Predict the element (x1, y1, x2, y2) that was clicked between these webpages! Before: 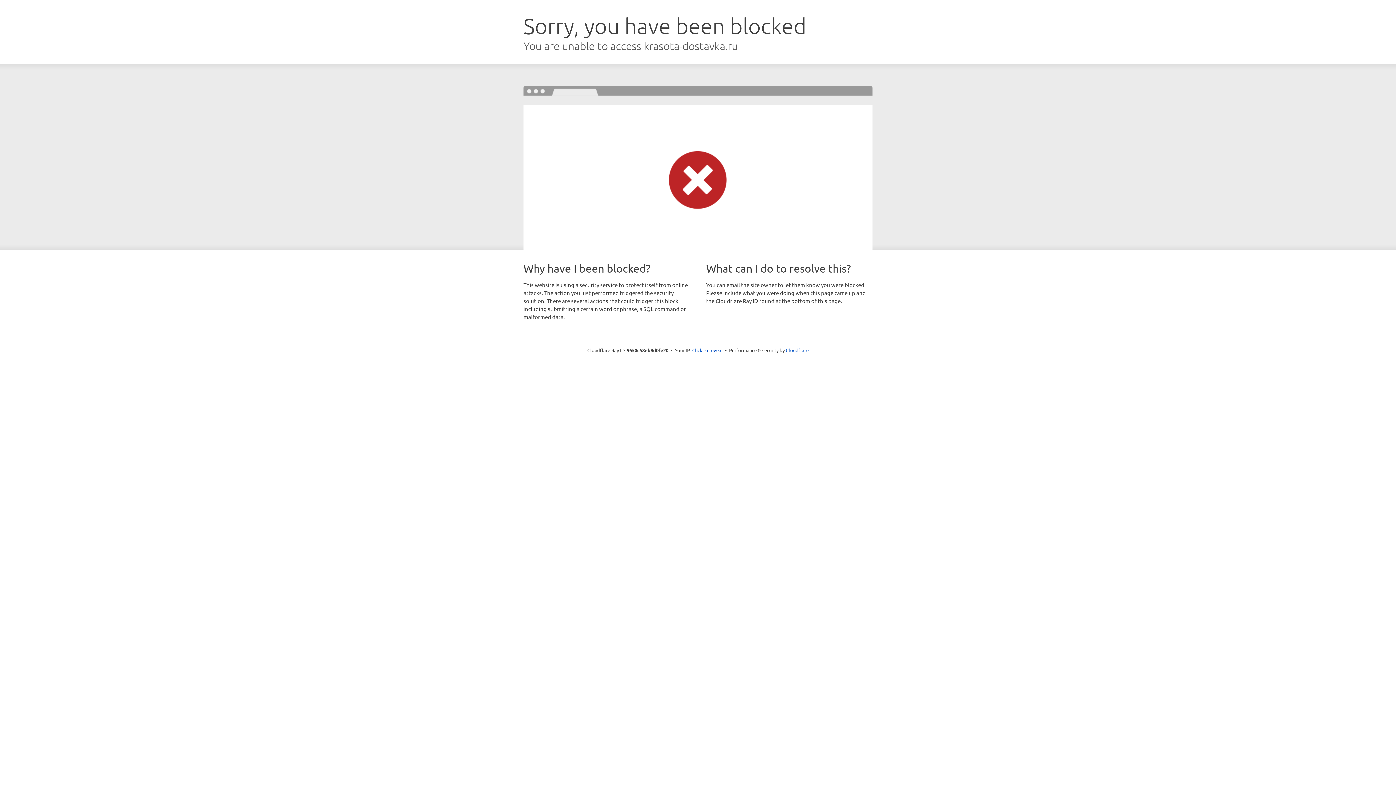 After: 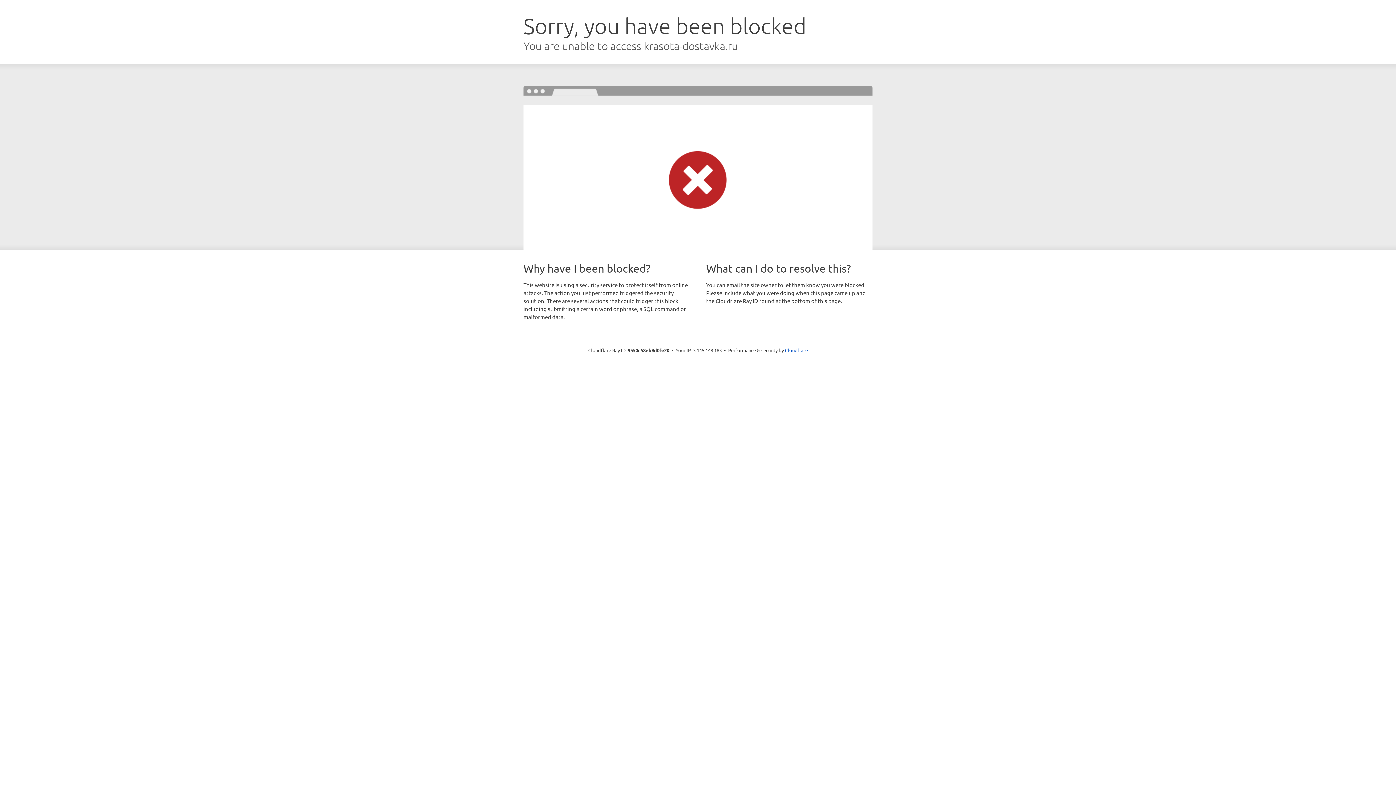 Action: bbox: (692, 346, 722, 353) label: Click to reveal